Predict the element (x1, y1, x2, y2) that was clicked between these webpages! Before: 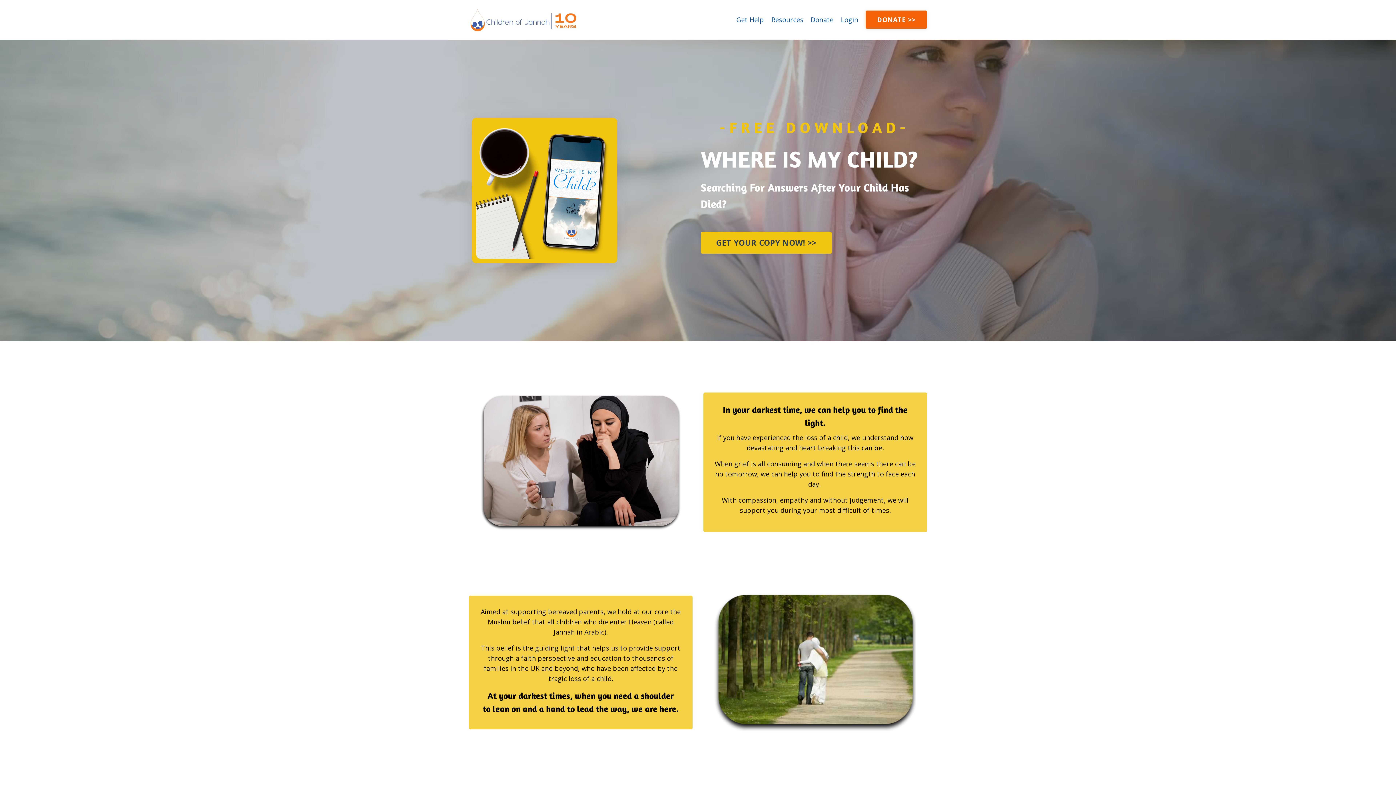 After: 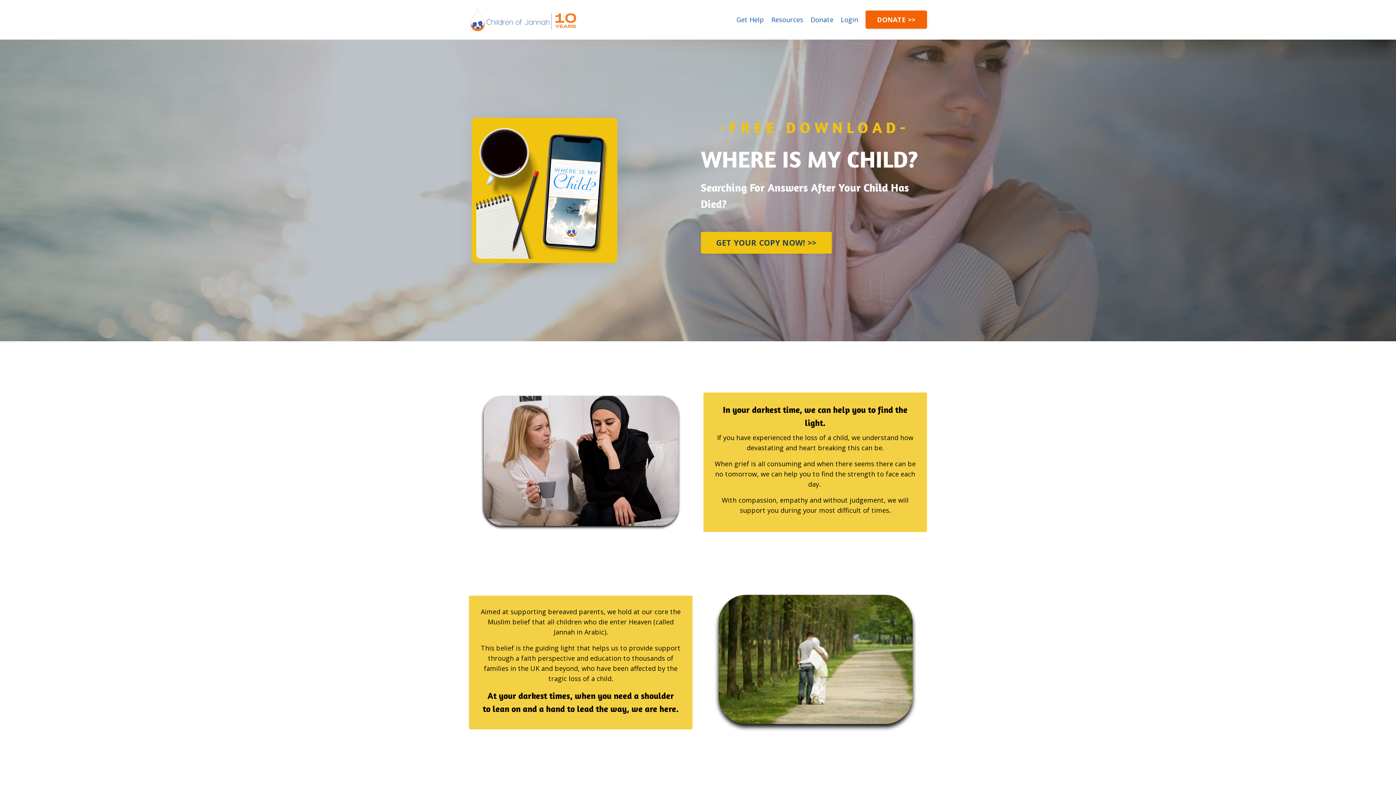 Action: bbox: (469, 7, 578, 32)